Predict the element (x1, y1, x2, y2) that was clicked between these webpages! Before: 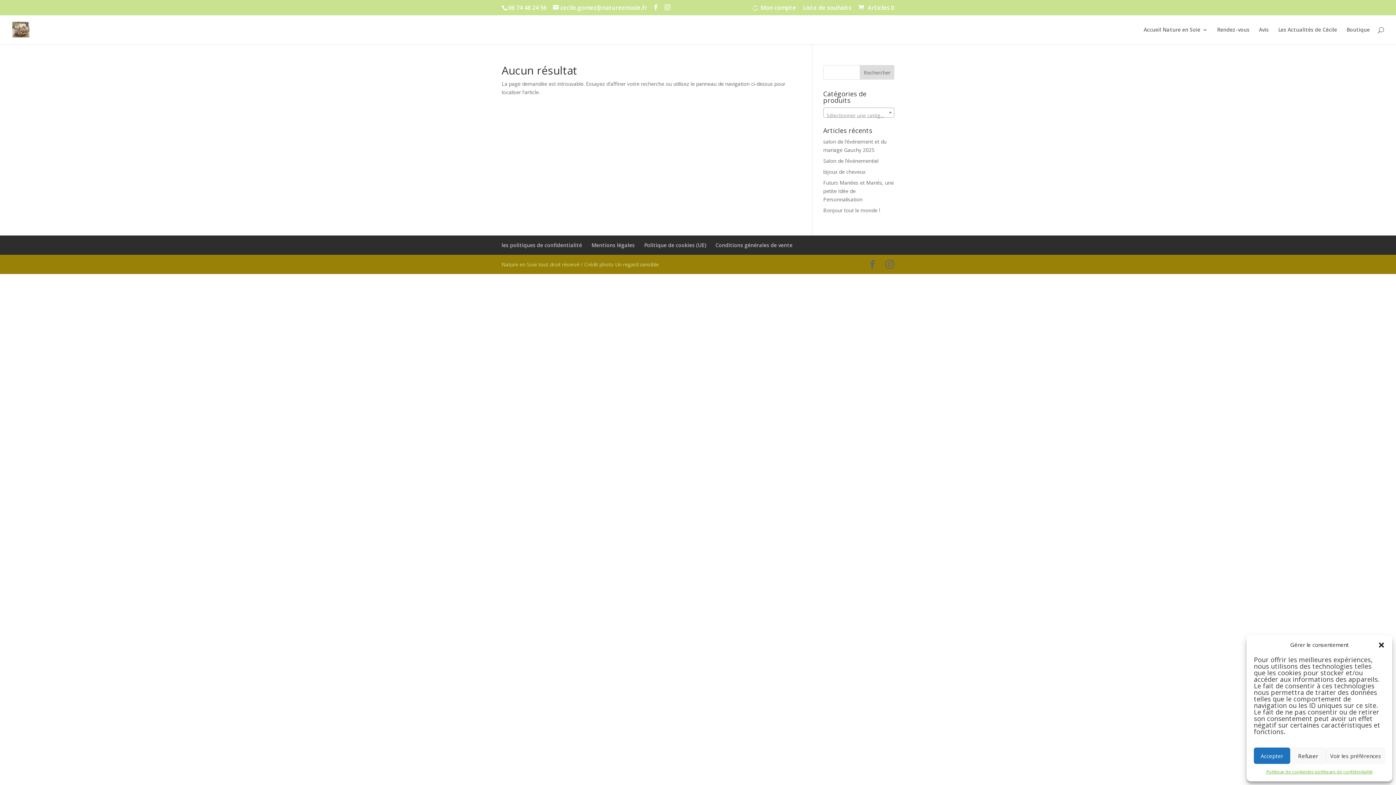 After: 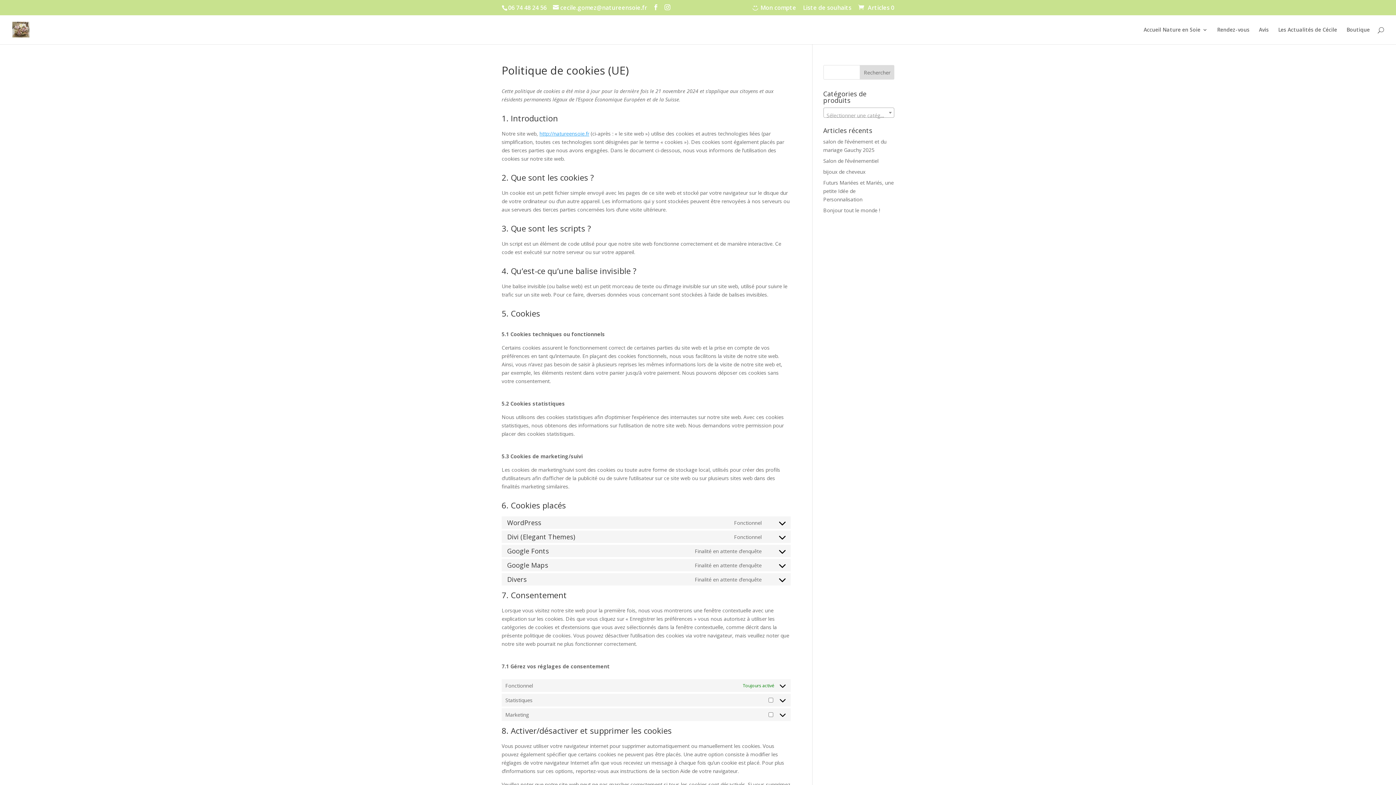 Action: label: Politique de cookies (UE) bbox: (644, 241, 706, 248)